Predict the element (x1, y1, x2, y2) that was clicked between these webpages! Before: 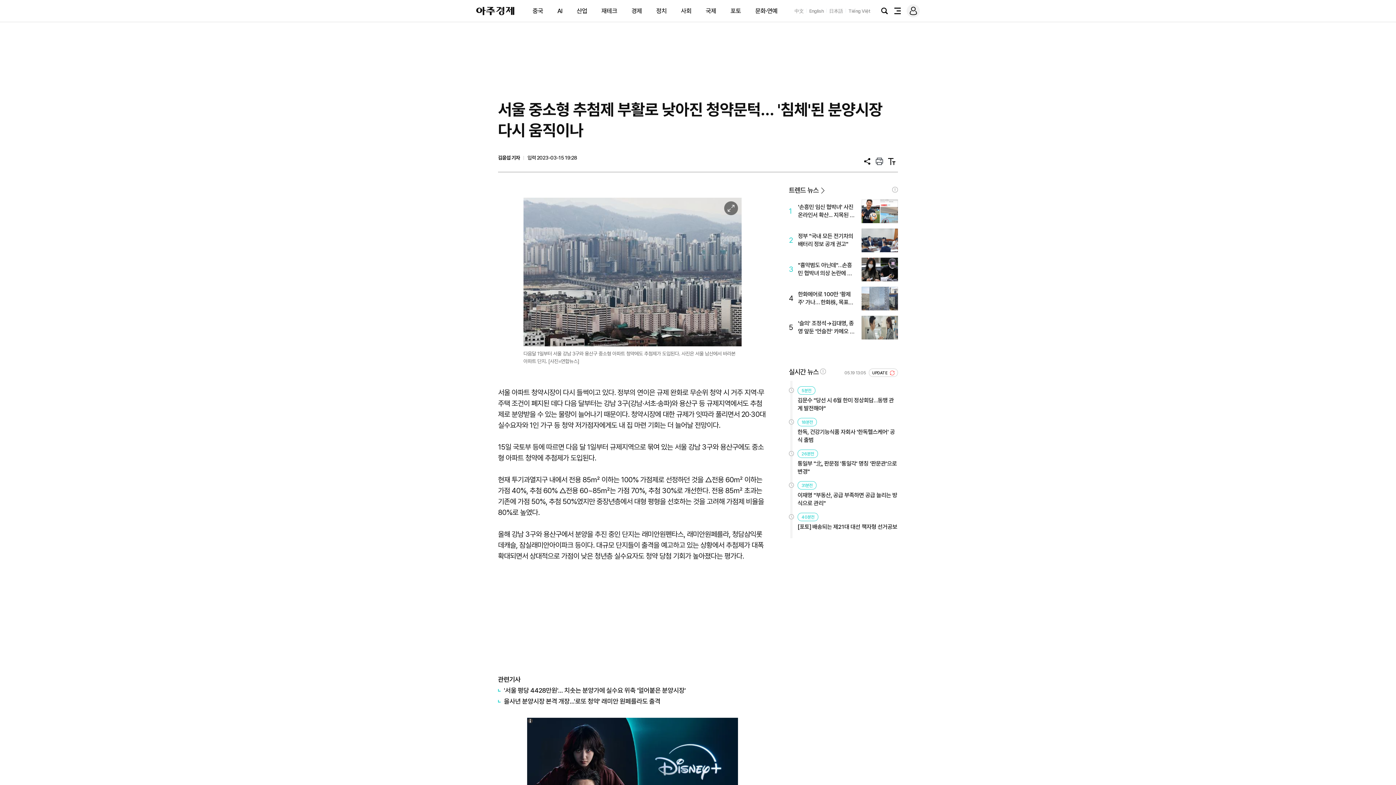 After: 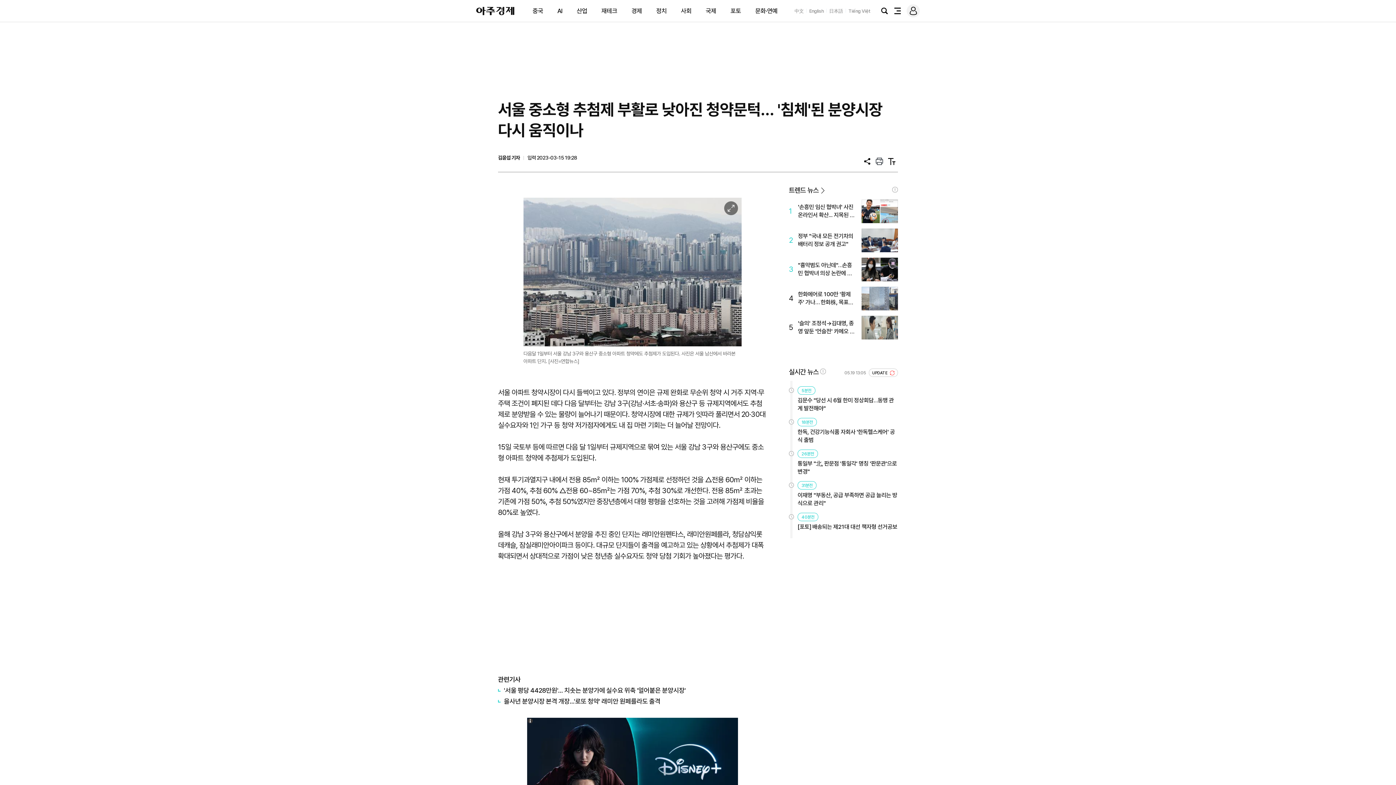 Action: bbox: (1354, 762, 1377, 785) label: TOP